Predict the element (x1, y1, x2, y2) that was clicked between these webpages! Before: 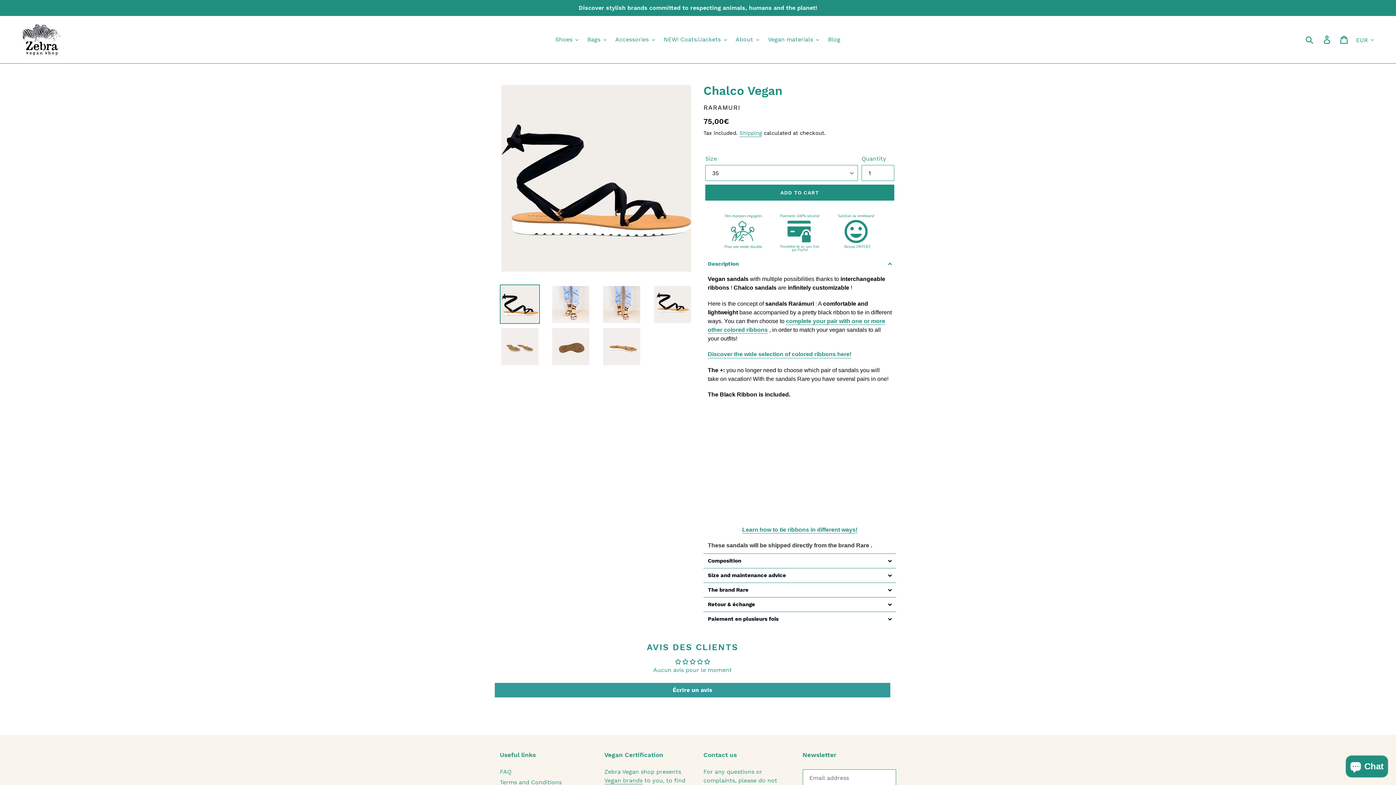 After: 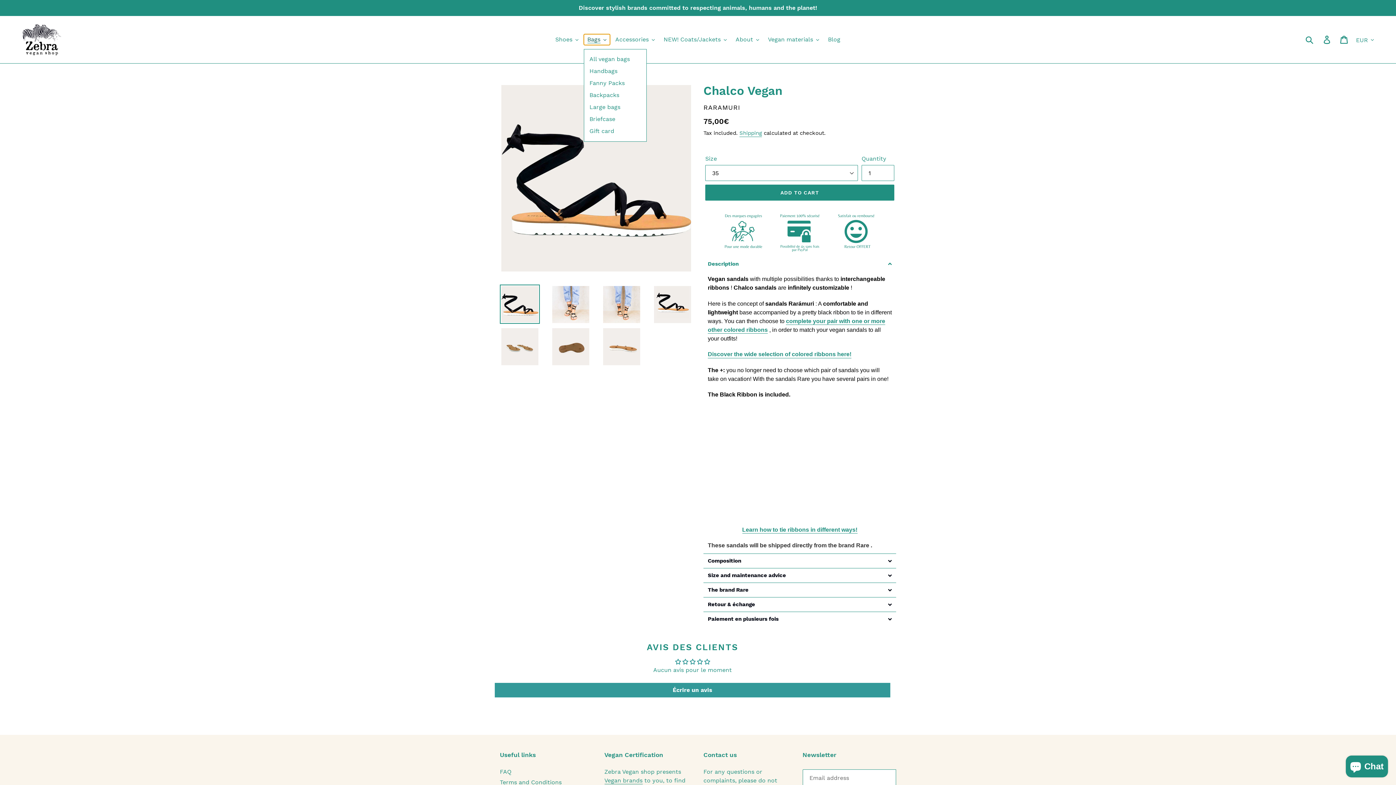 Action: bbox: (583, 34, 610, 45) label: Bags